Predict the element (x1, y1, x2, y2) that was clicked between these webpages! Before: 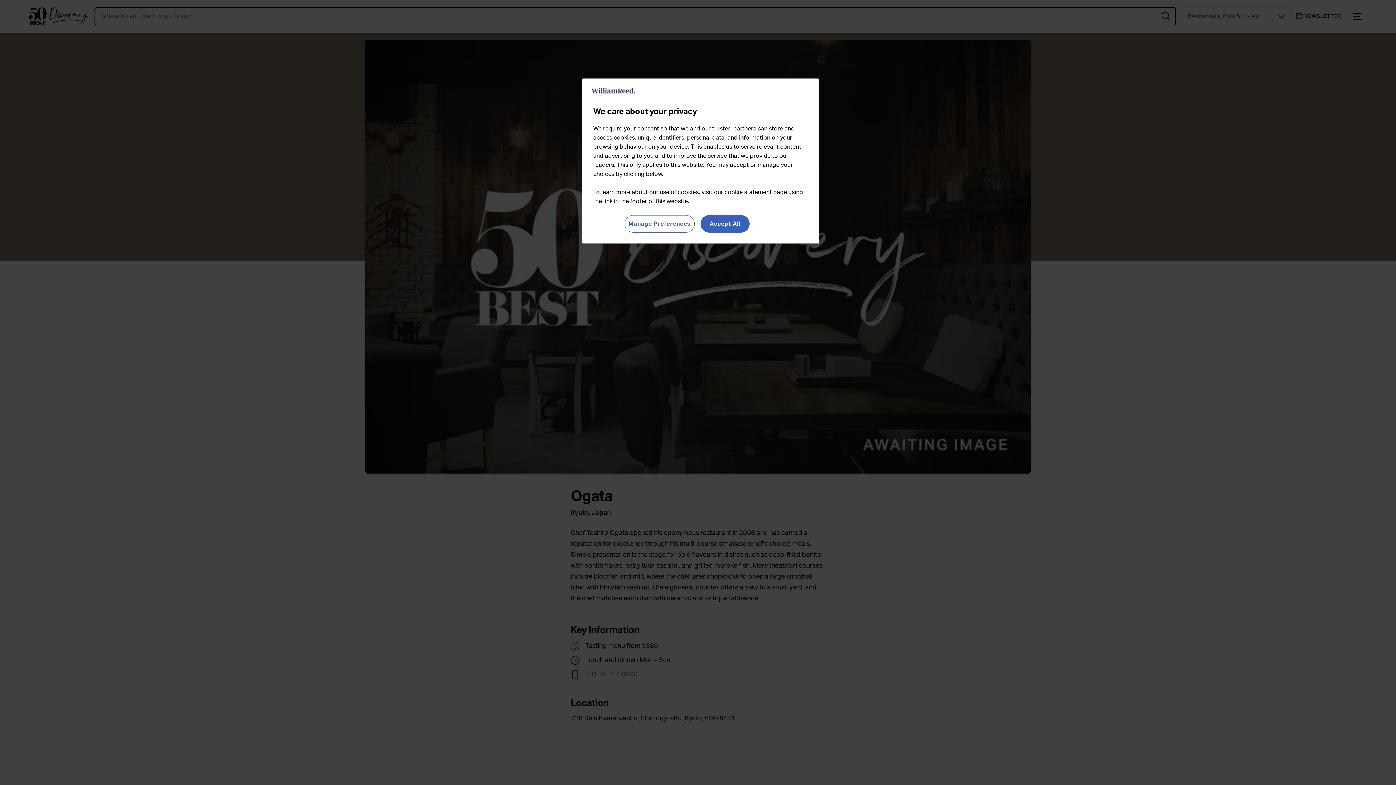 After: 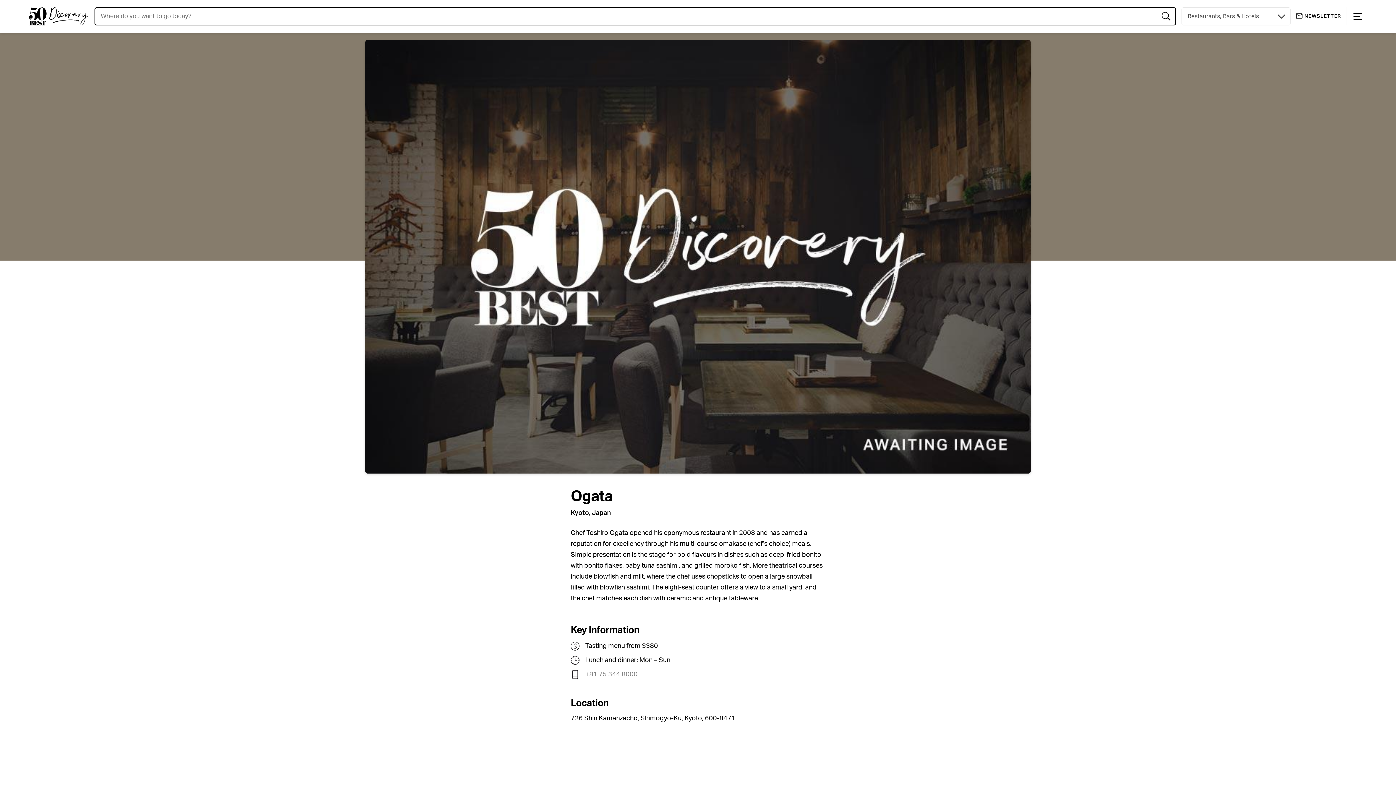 Action: bbox: (700, 215, 749, 232) label: Accept All